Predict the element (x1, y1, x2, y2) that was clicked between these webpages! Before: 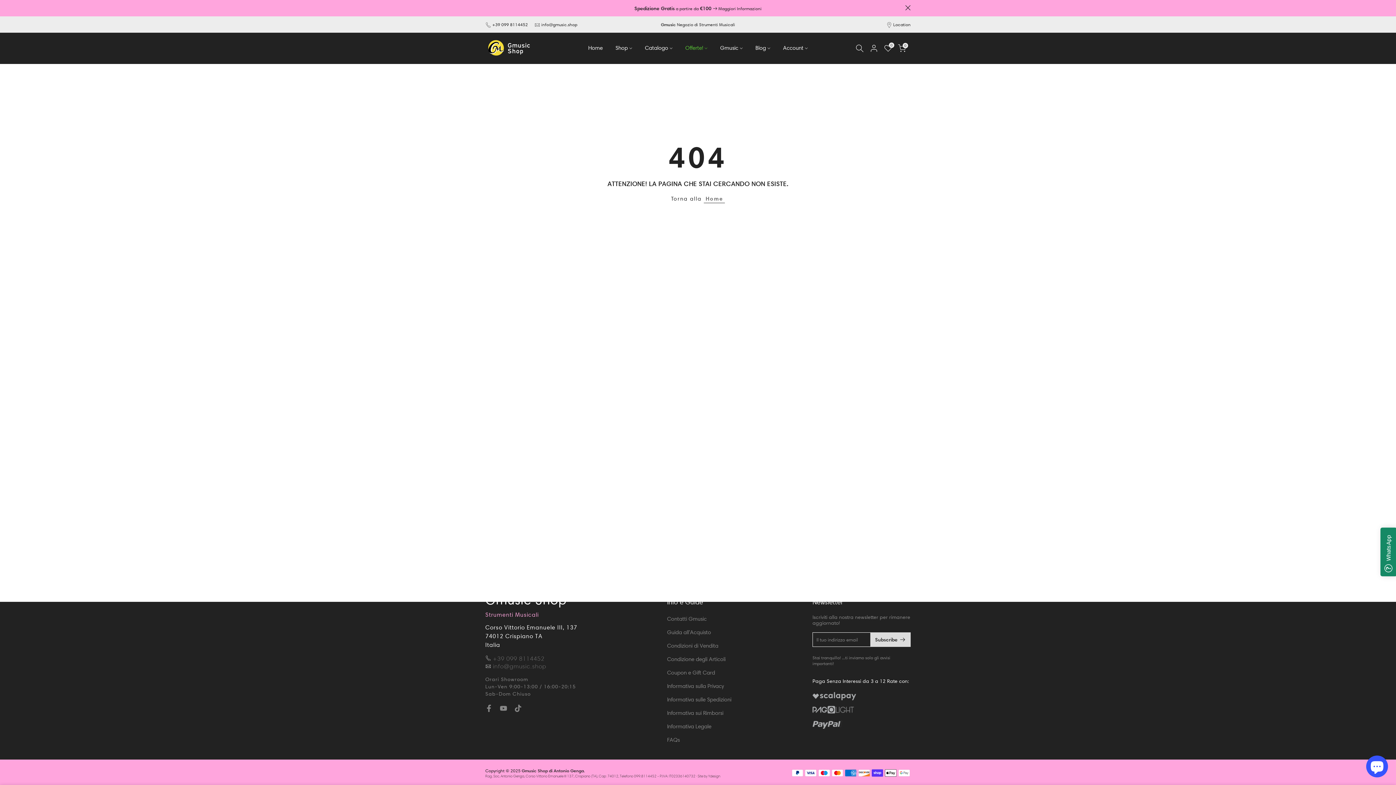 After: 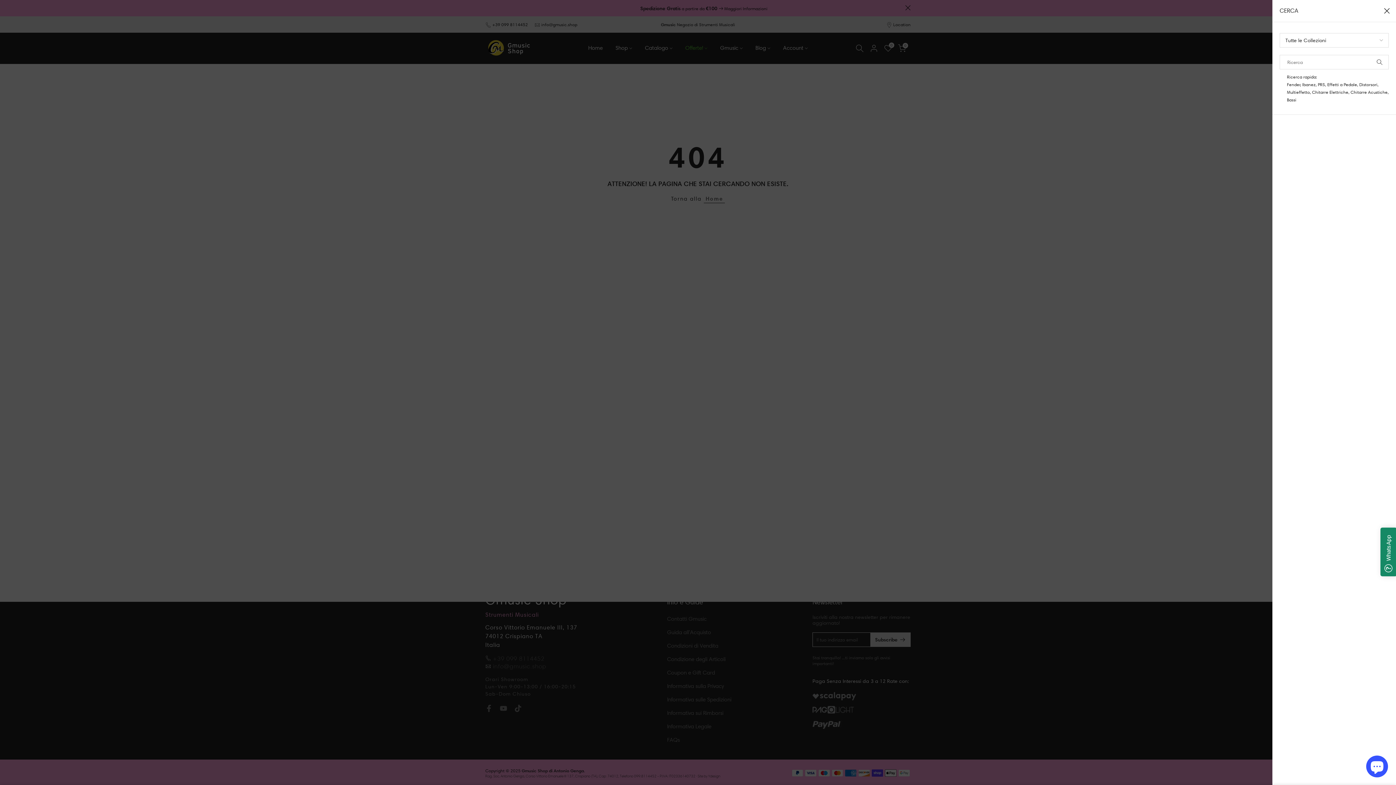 Action: bbox: (856, 44, 864, 52)